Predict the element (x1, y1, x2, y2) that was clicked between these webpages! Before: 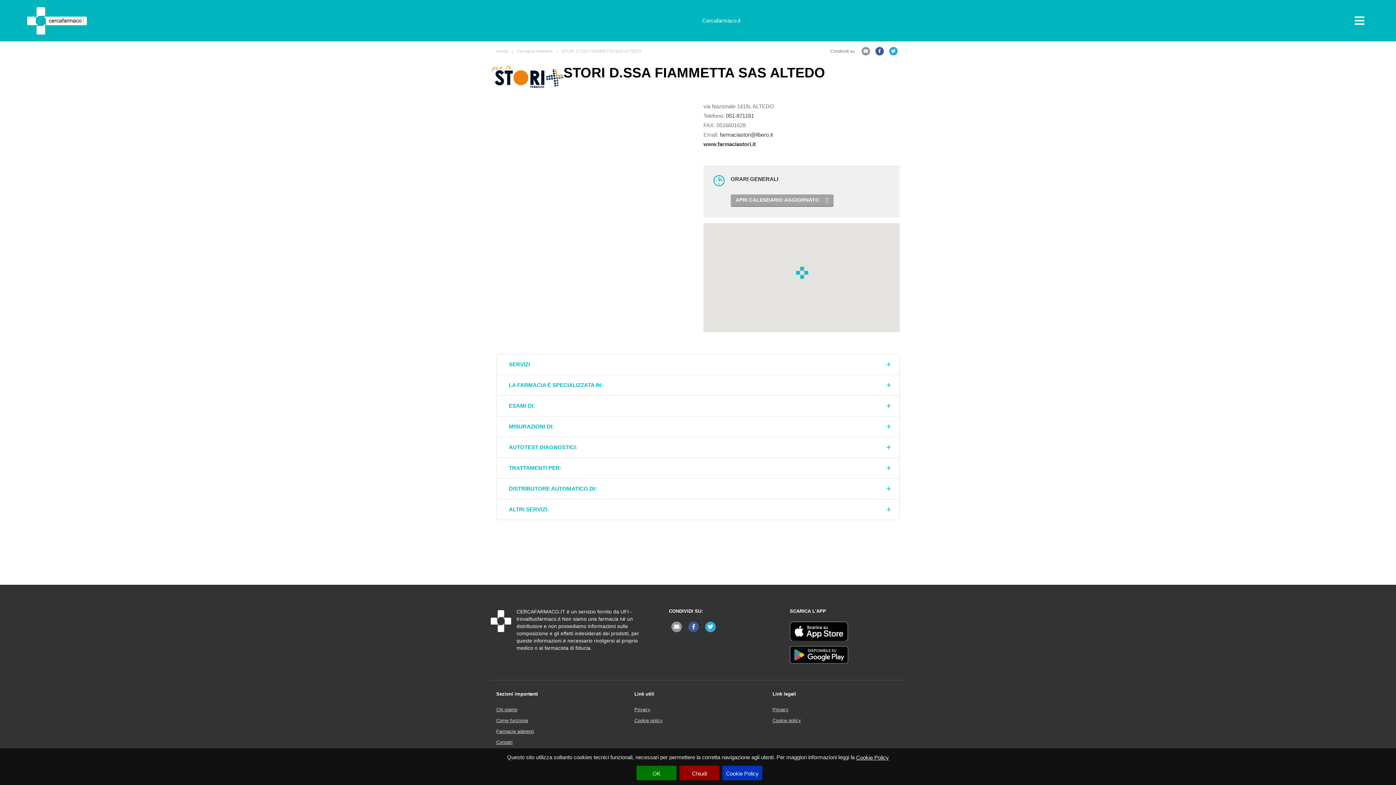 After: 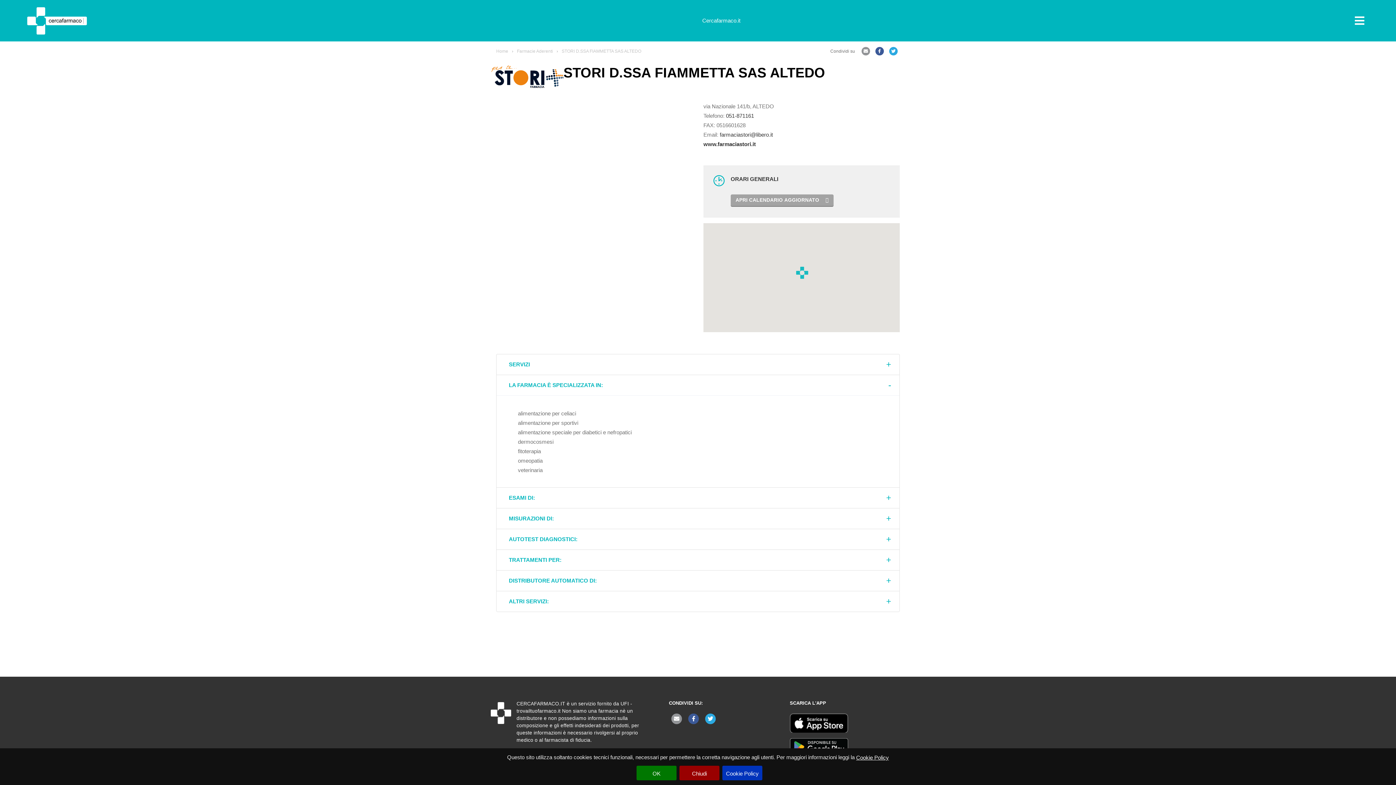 Action: bbox: (496, 375, 899, 395) label: LA FARMACIA È SPECIALIZZATA IN: